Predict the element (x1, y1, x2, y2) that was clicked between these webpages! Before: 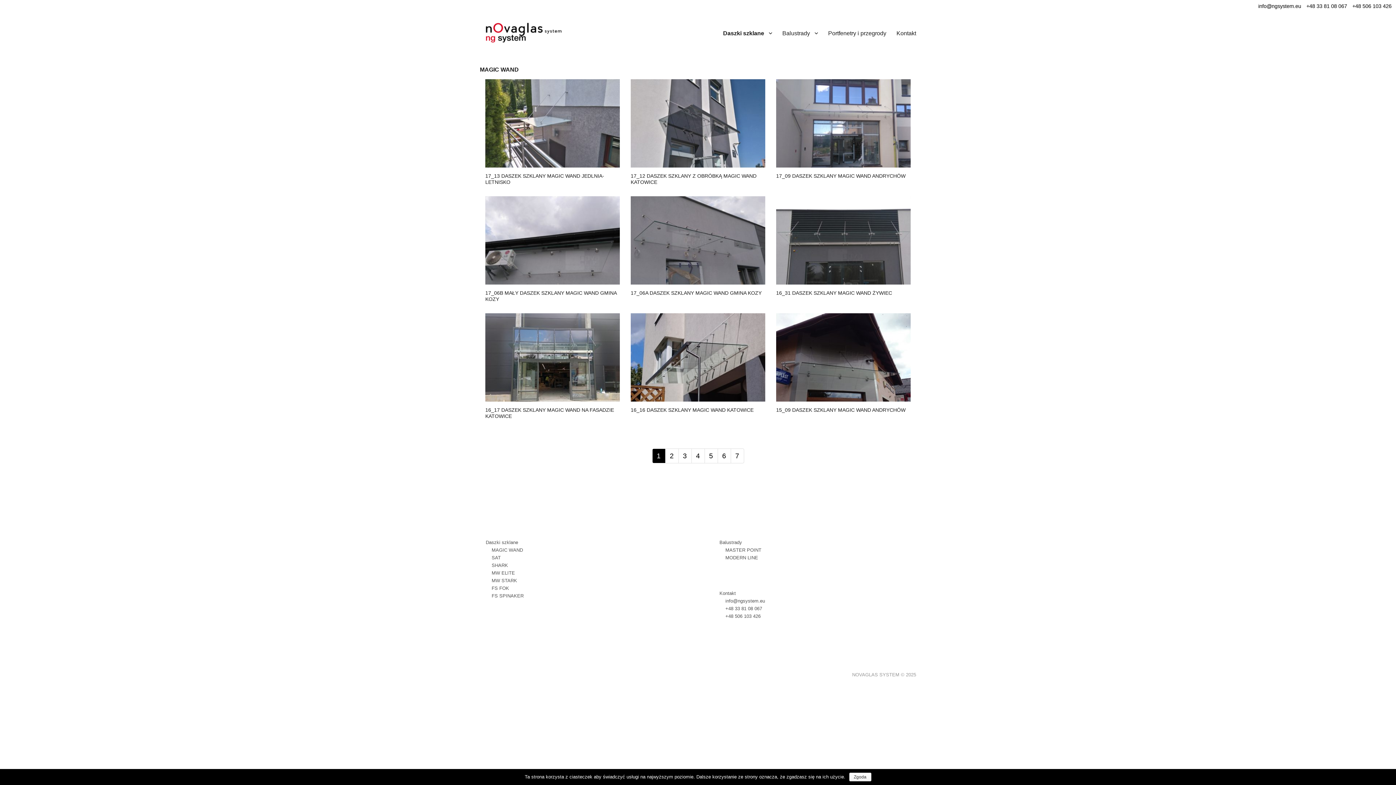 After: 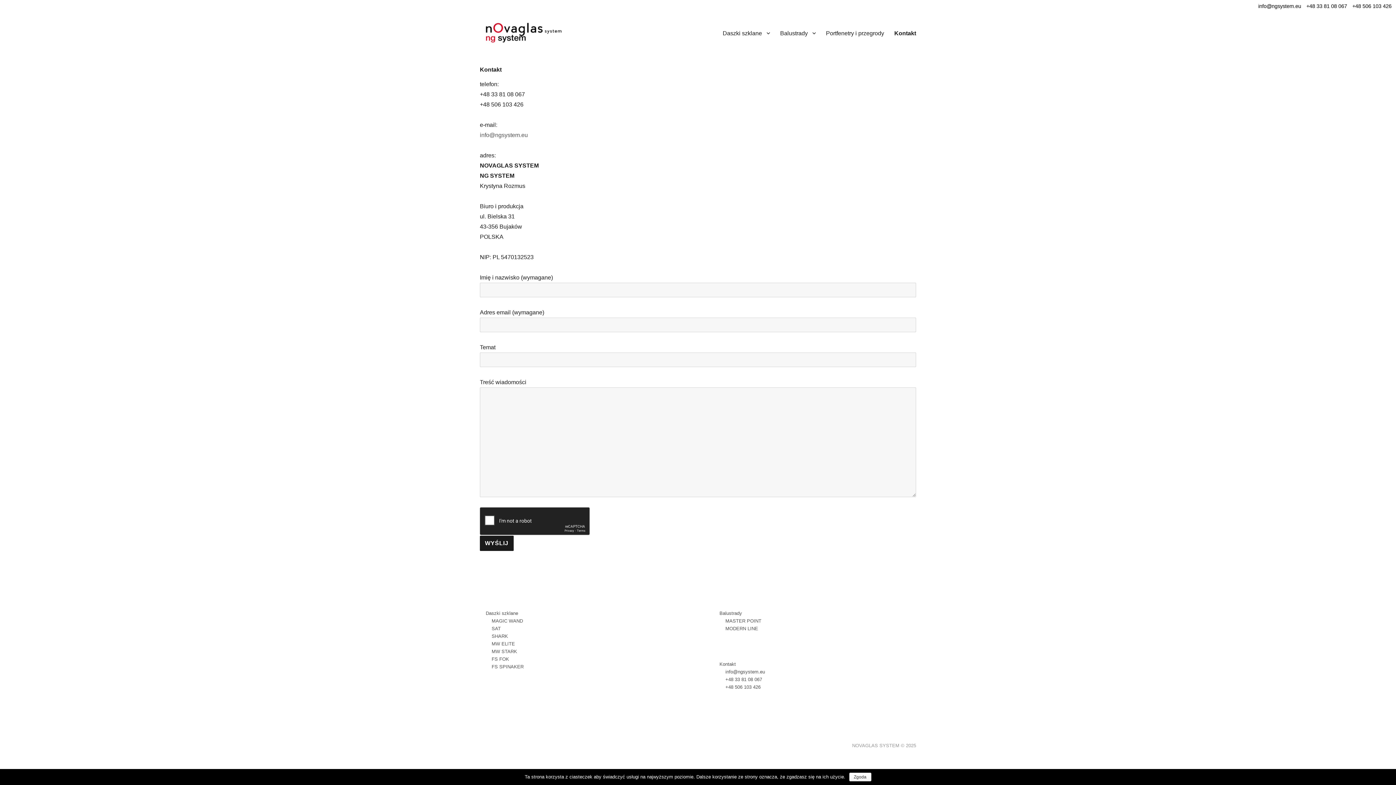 Action: bbox: (719, 590, 736, 596) label: Kontakt